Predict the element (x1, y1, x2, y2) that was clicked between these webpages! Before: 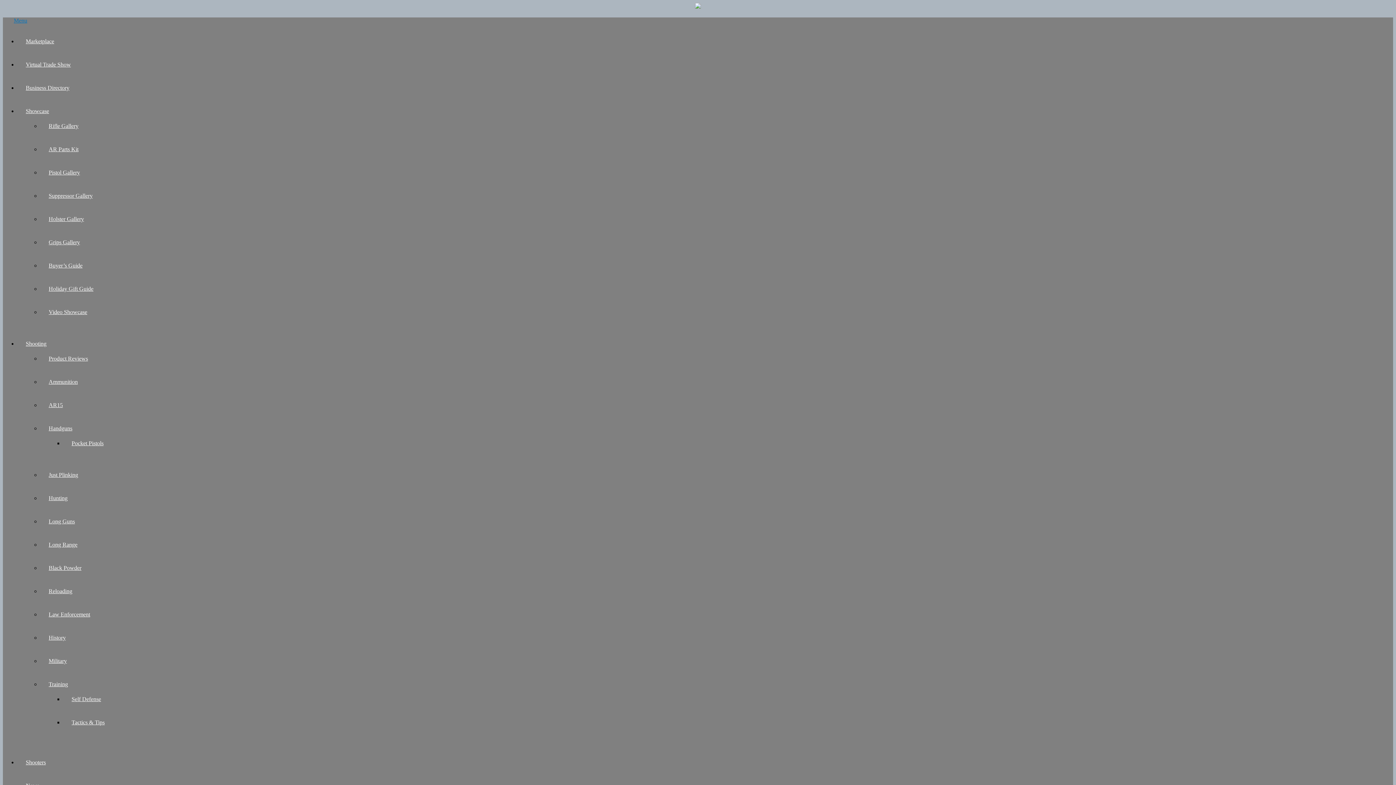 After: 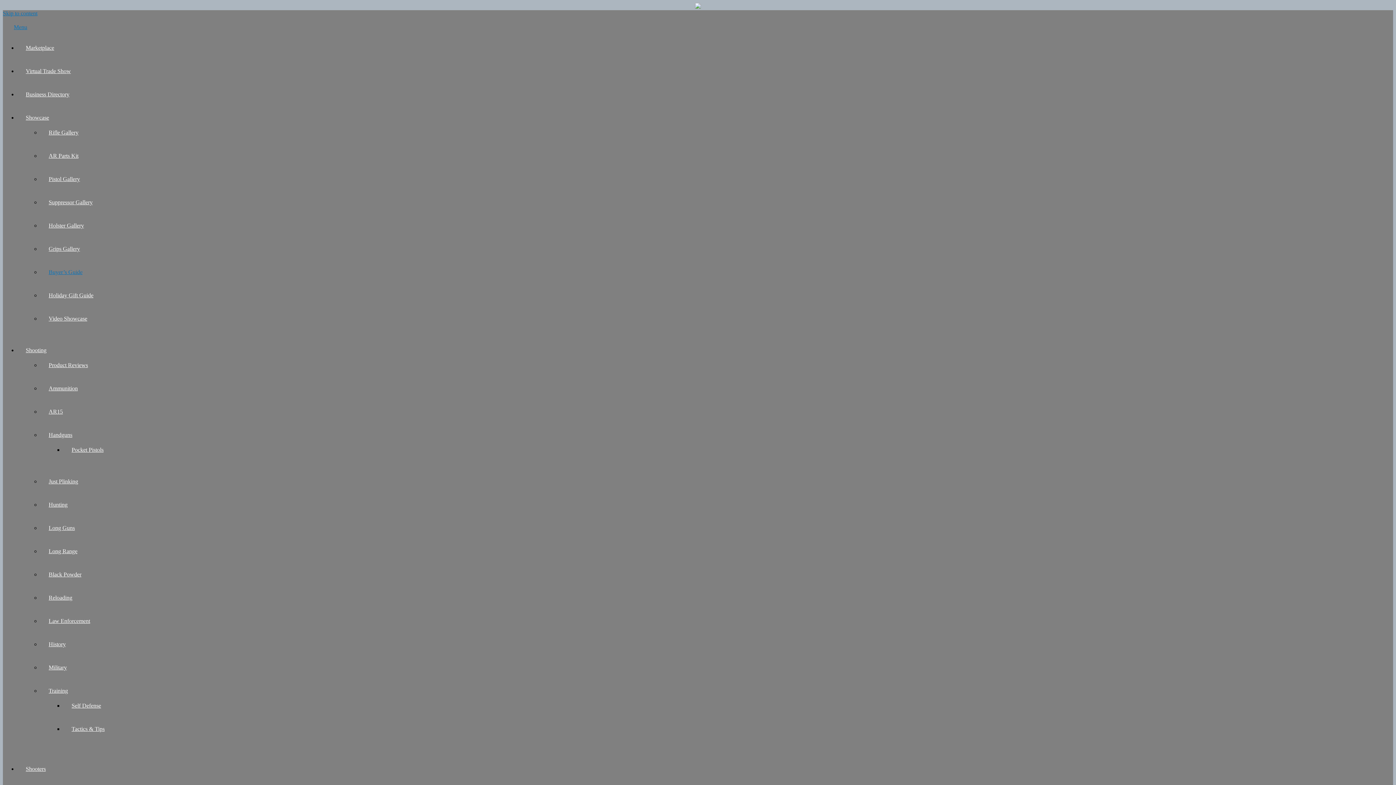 Action: label: Buyer’s Guide bbox: (48, 262, 82, 268)